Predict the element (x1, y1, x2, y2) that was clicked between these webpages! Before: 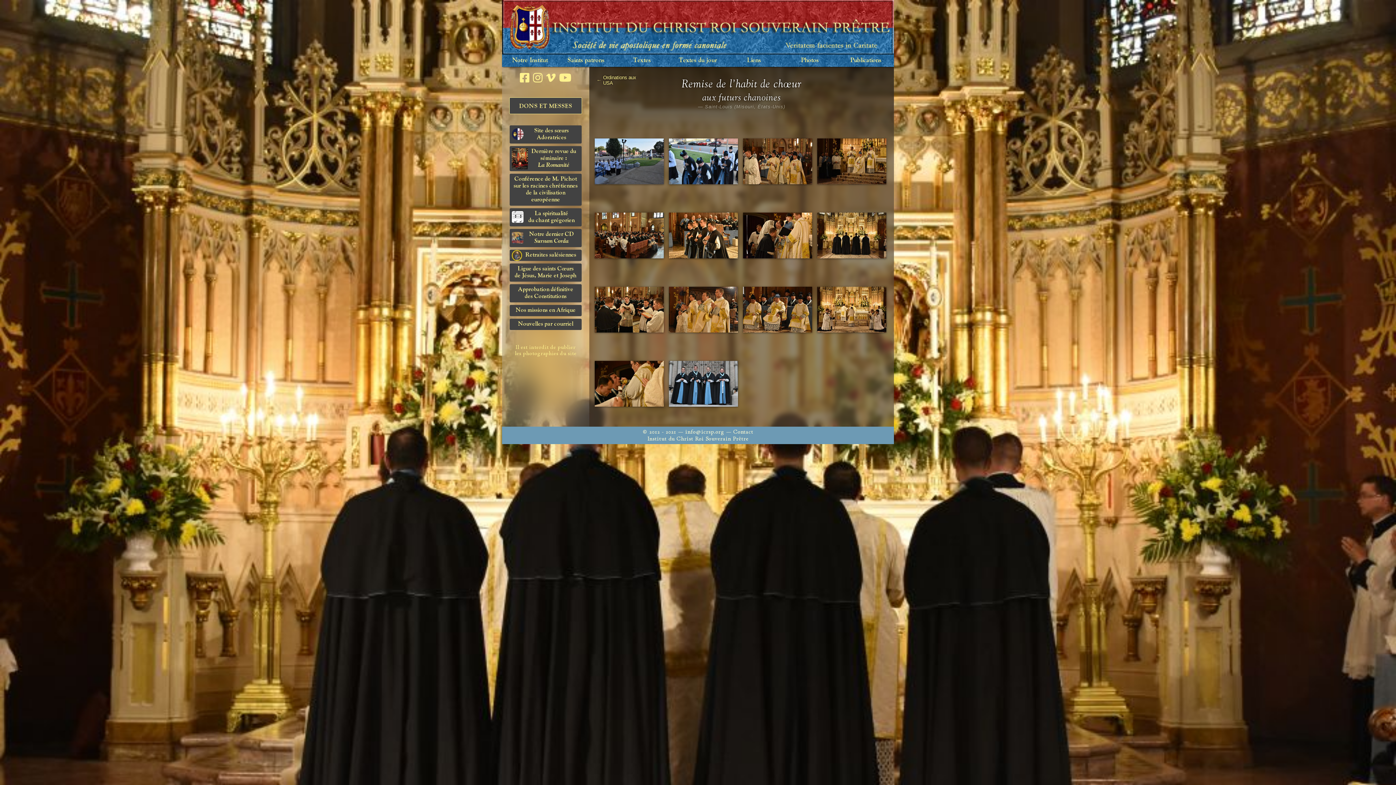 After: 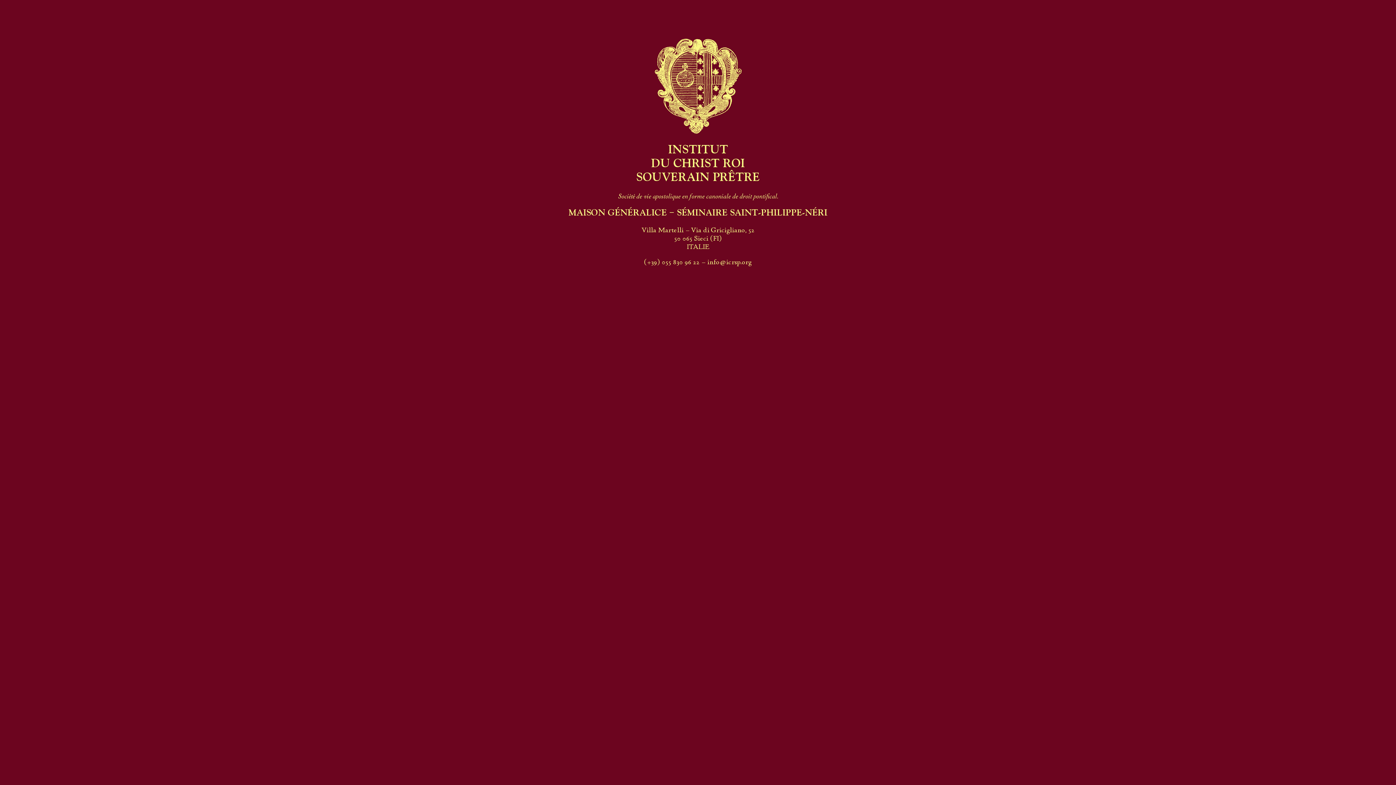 Action: label: Contact bbox: (733, 428, 753, 435)